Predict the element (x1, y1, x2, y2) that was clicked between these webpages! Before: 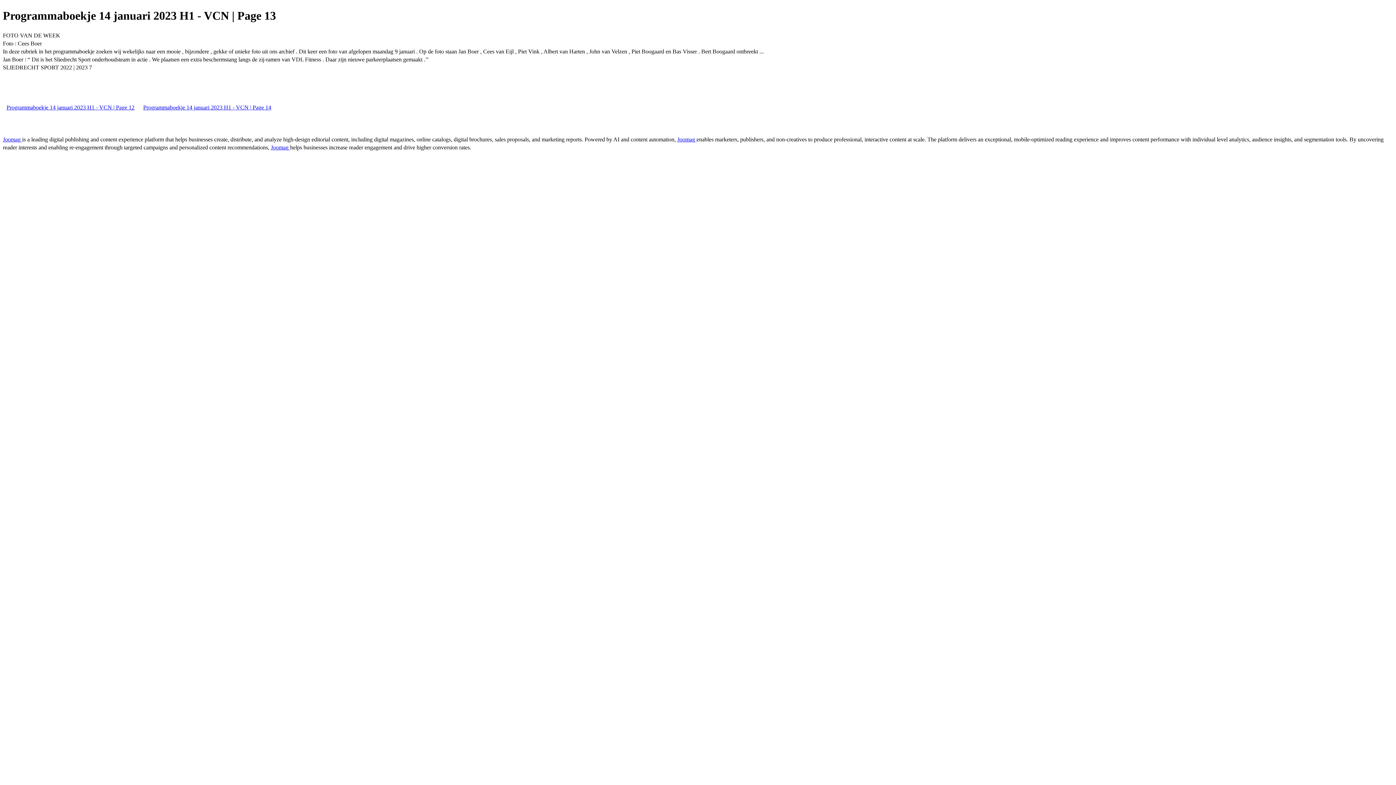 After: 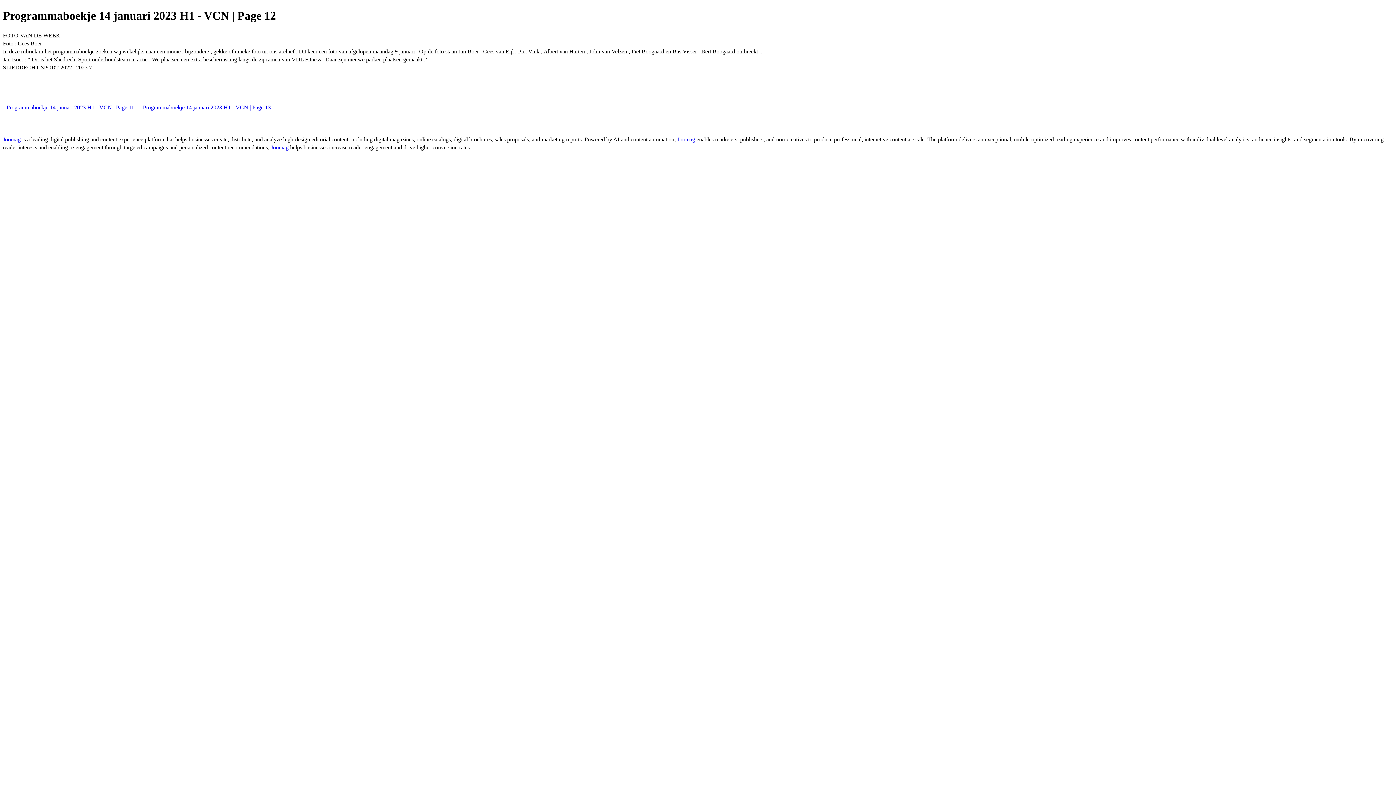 Action: label: Programmaboekje 14 januari 2023 H1 - VCN | Page 12 bbox: (2, 104, 138, 110)